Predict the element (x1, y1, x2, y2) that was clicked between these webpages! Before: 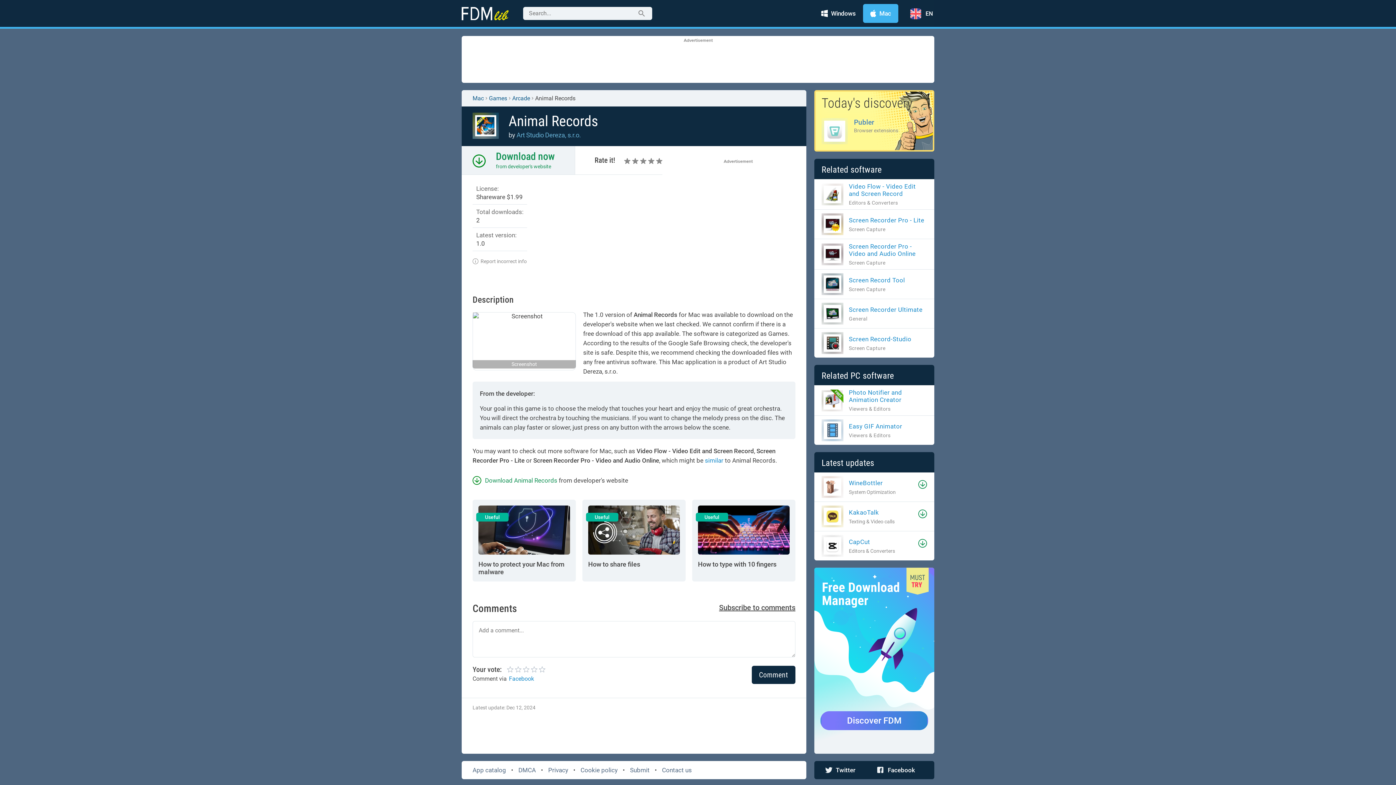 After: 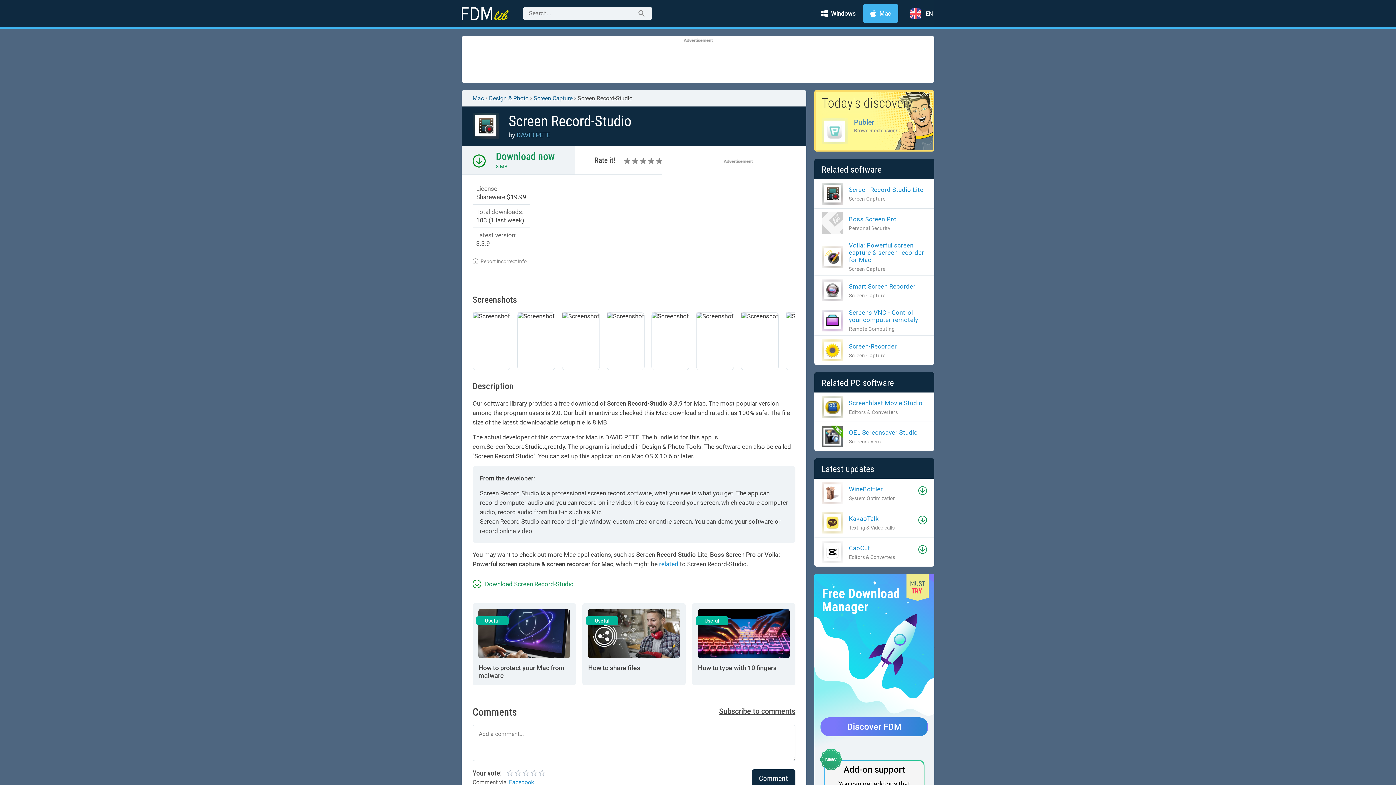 Action: bbox: (821, 332, 911, 354) label: Screen Record-Studio

Screen Capture